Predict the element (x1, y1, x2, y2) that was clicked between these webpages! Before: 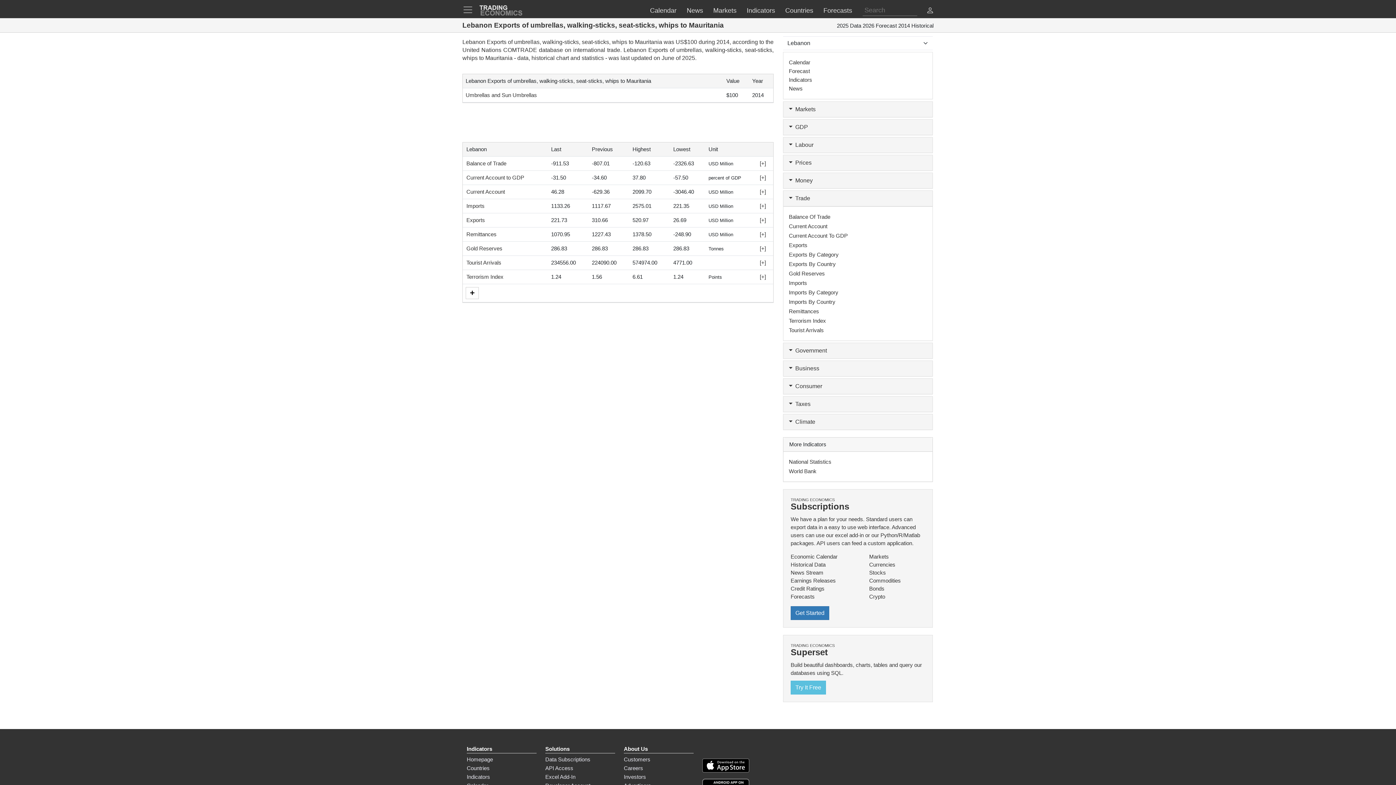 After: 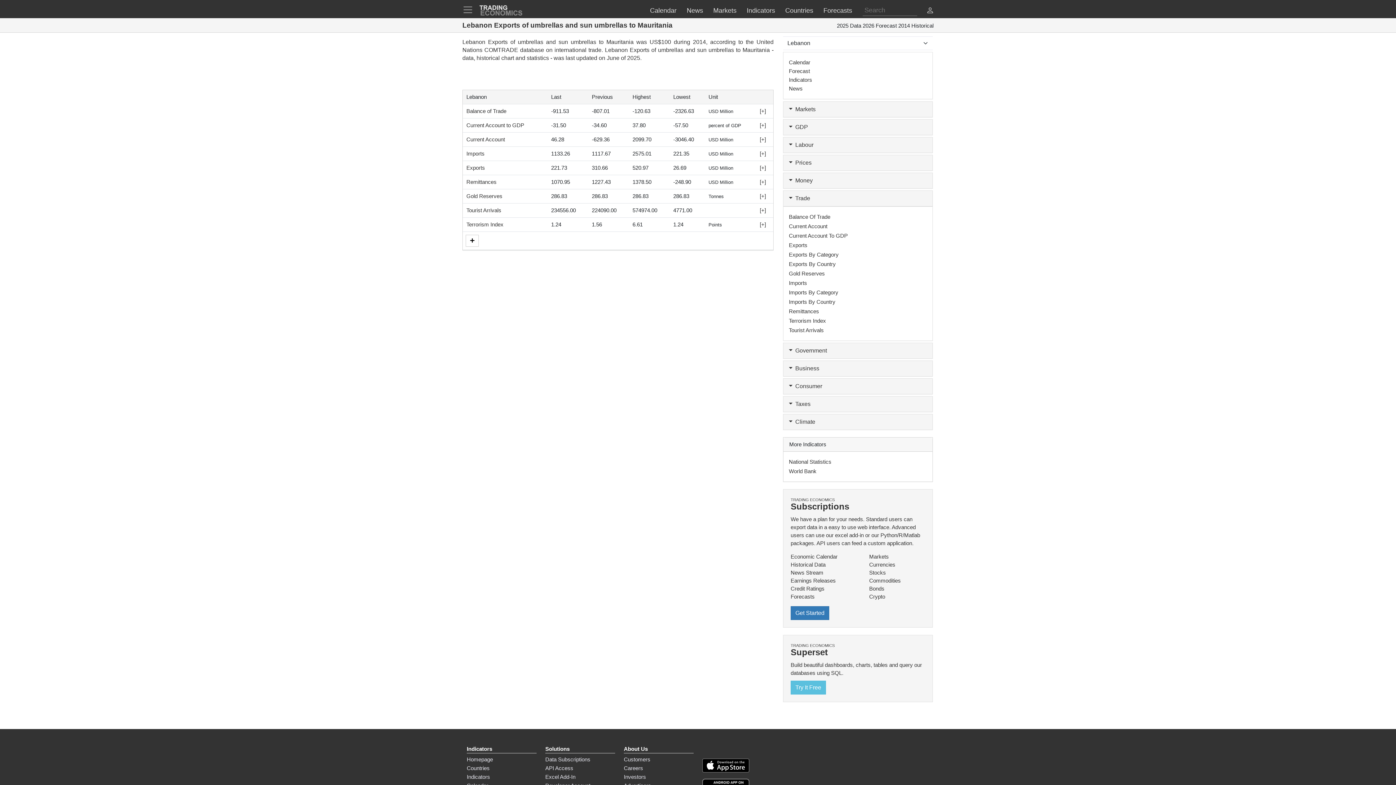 Action: label: Umbrellas and Sun Umbrellas bbox: (465, 92, 537, 98)